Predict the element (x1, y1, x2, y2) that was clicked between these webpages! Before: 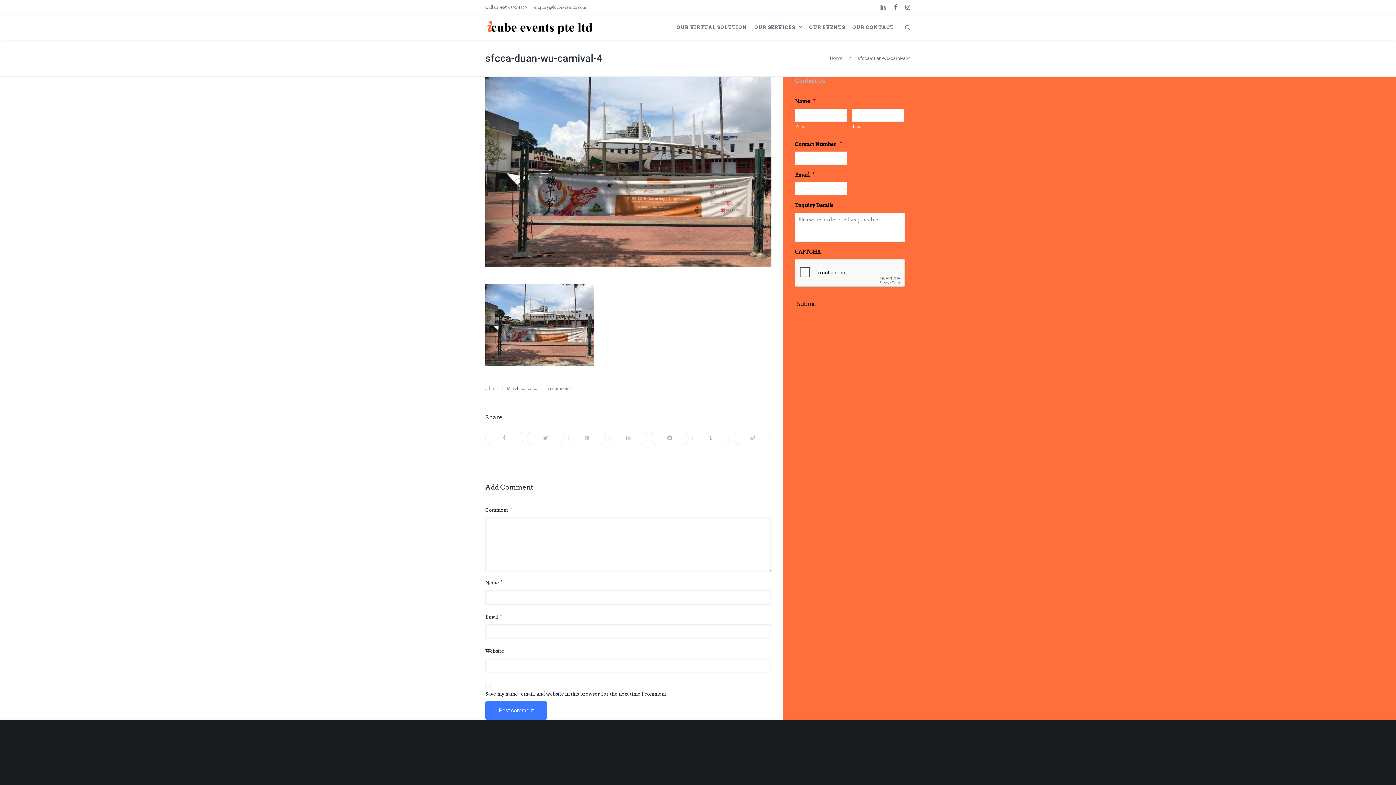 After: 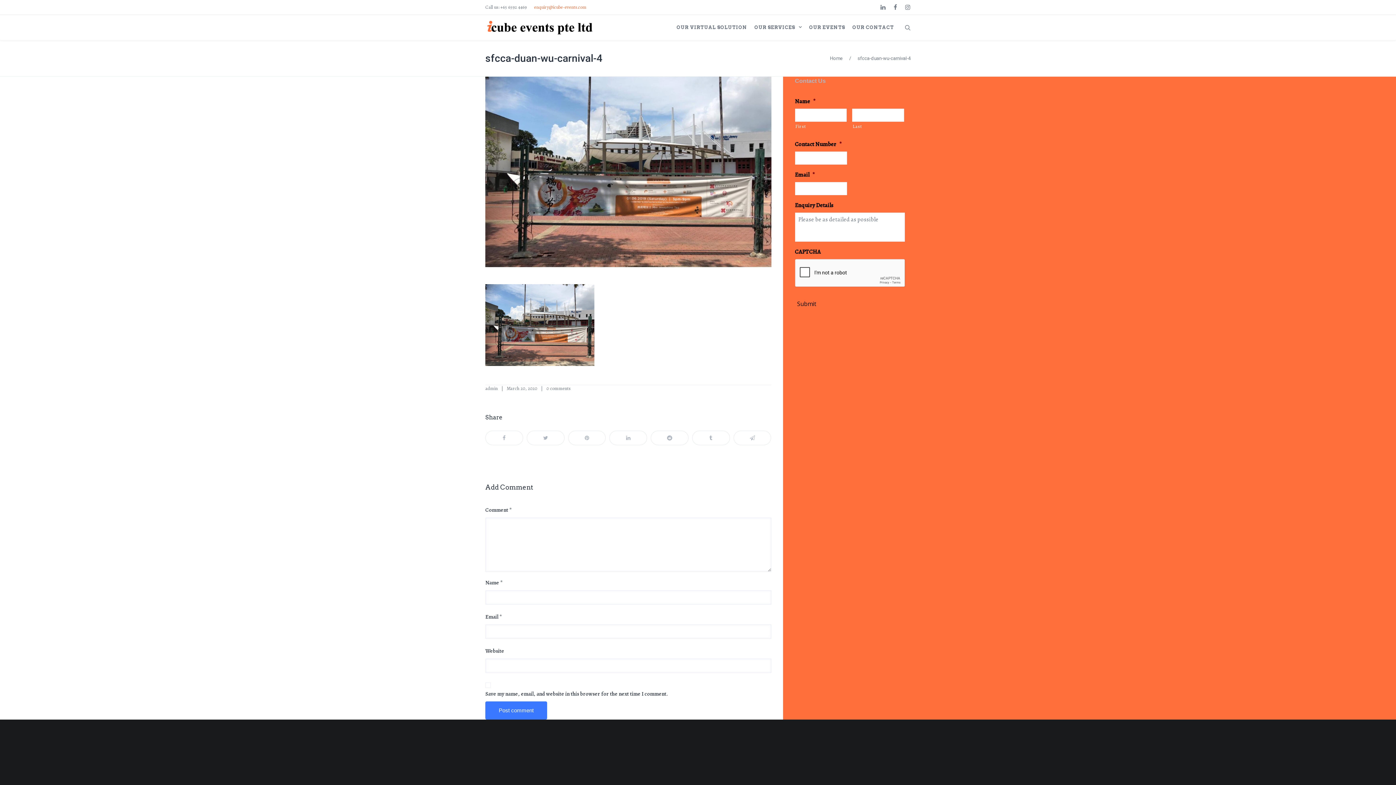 Action: label: enquiry@icube-events.com bbox: (534, 0, 586, 14)